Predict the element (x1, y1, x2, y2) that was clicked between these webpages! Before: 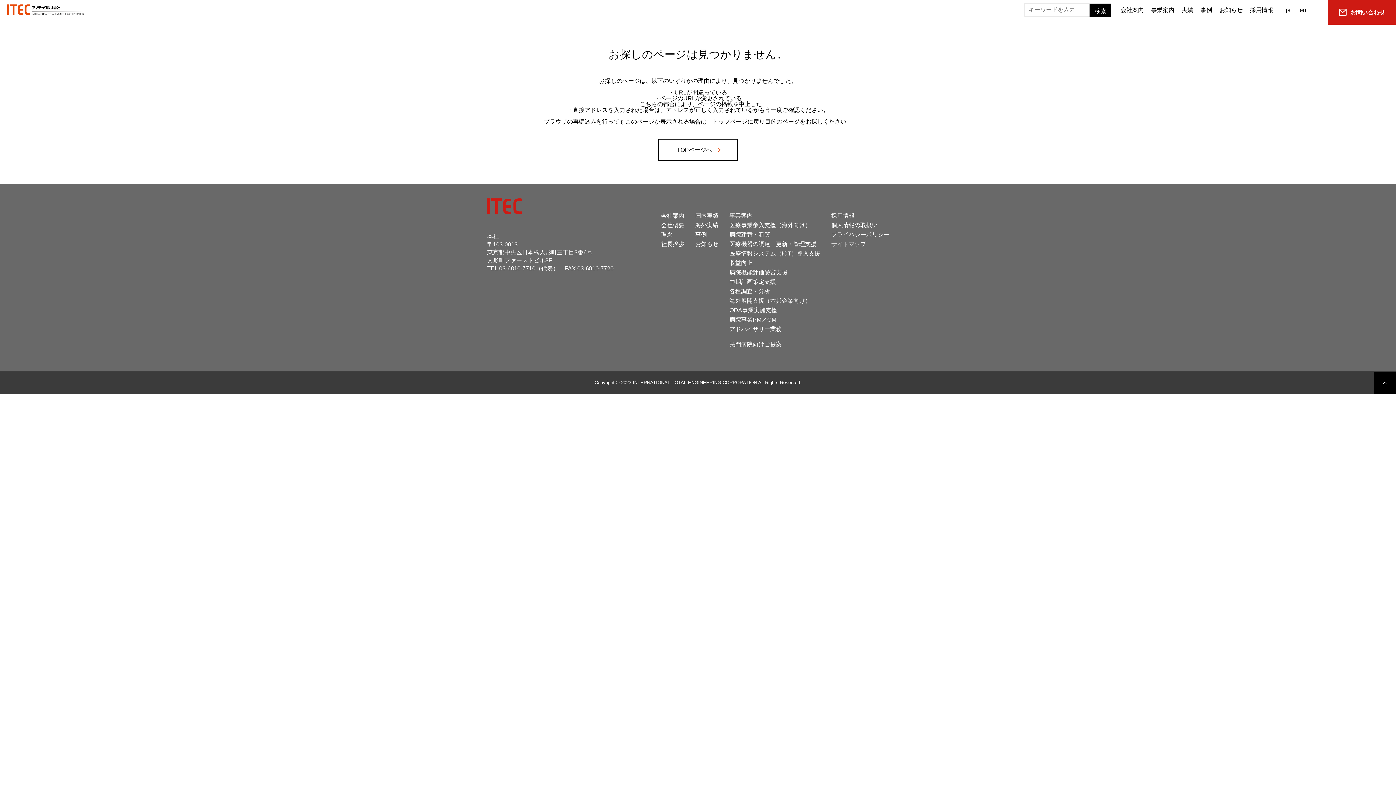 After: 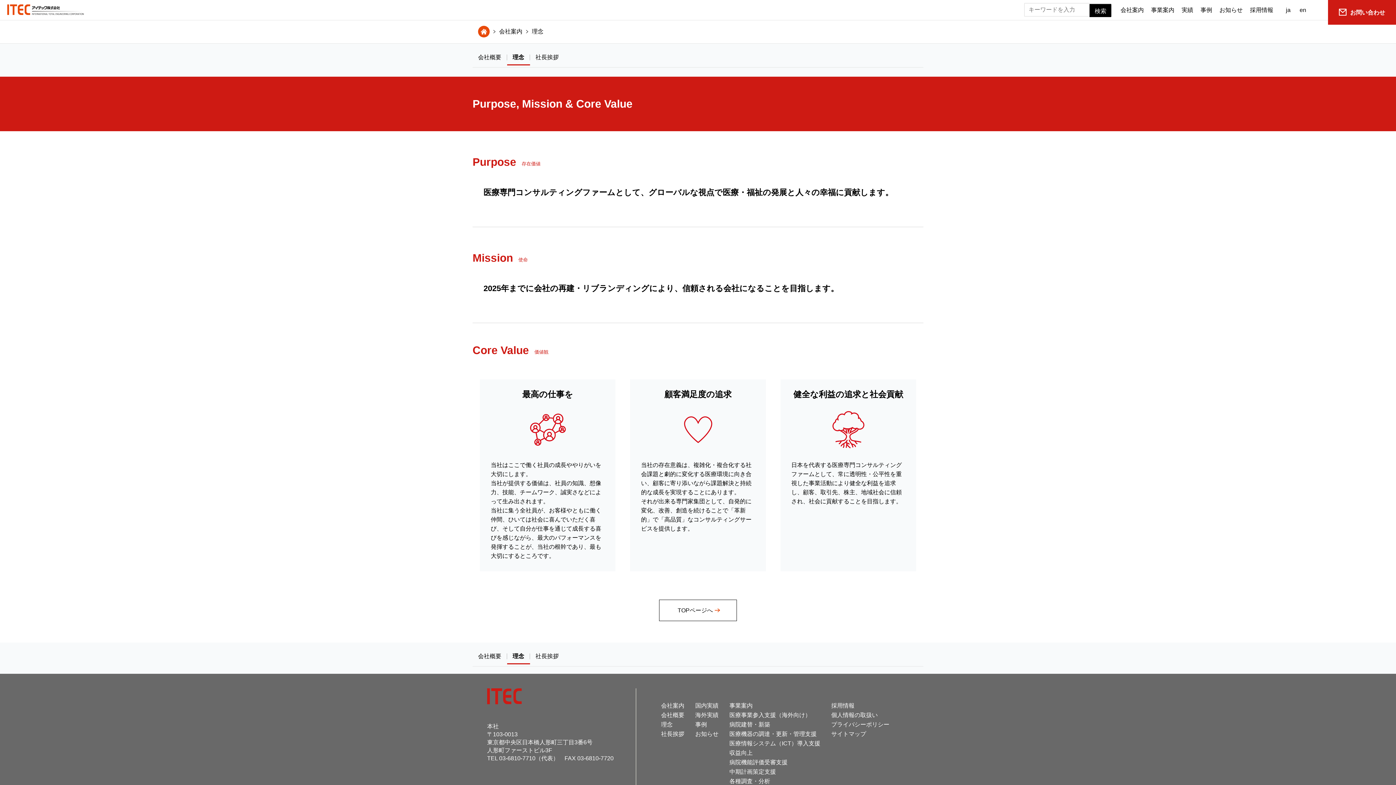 Action: bbox: (661, 231, 672, 237) label: 理念